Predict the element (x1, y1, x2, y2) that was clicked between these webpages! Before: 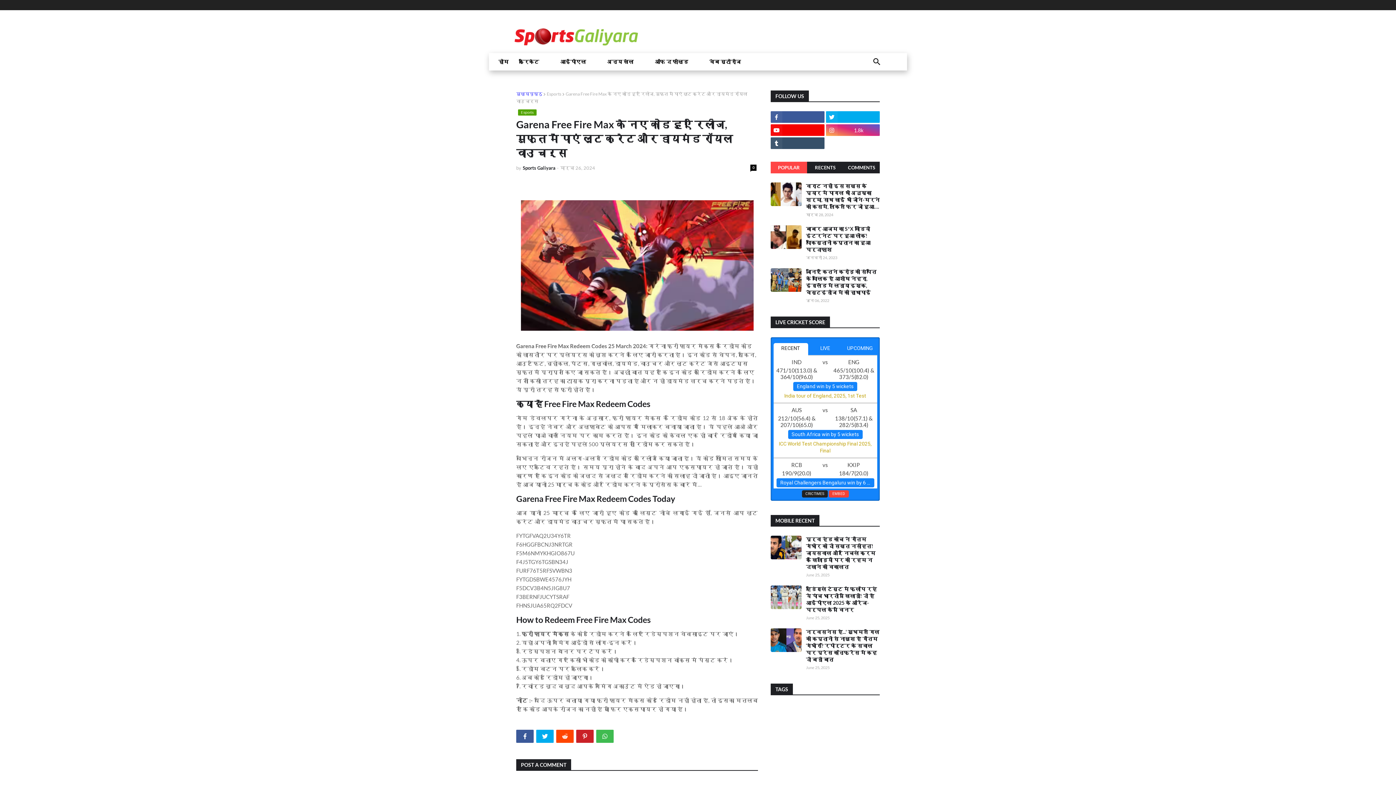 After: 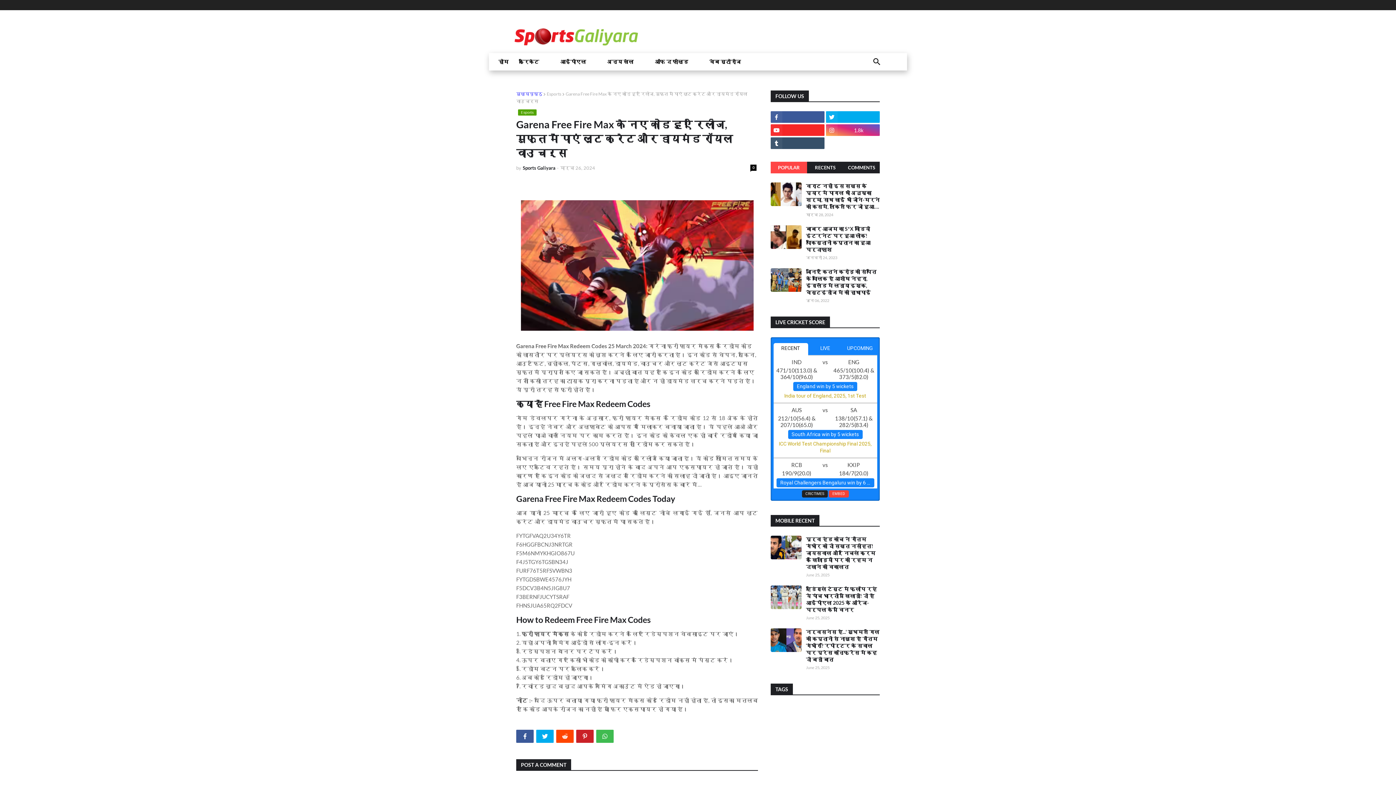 Action: bbox: (770, 124, 824, 136)